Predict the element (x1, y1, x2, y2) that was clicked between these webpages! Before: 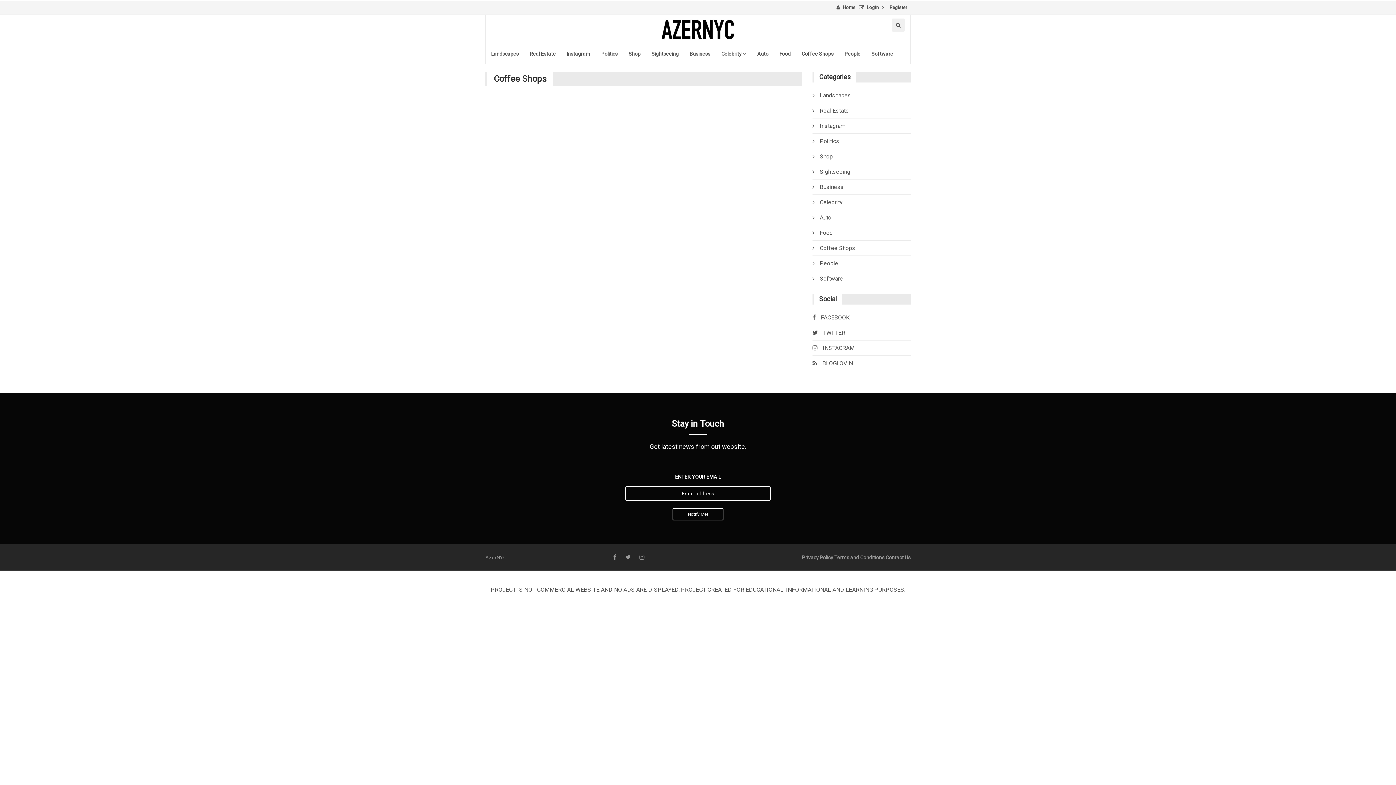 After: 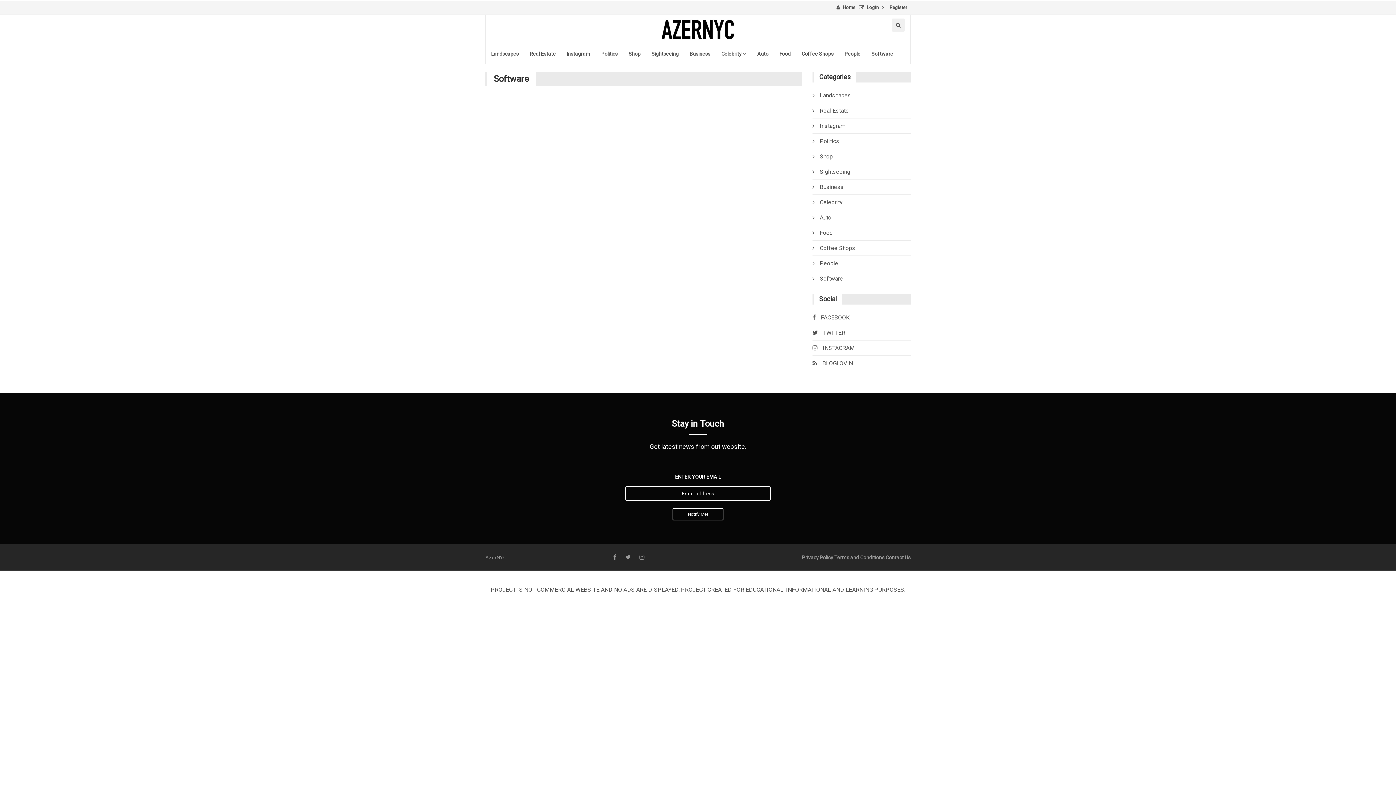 Action: label:  Software bbox: (812, 275, 843, 282)